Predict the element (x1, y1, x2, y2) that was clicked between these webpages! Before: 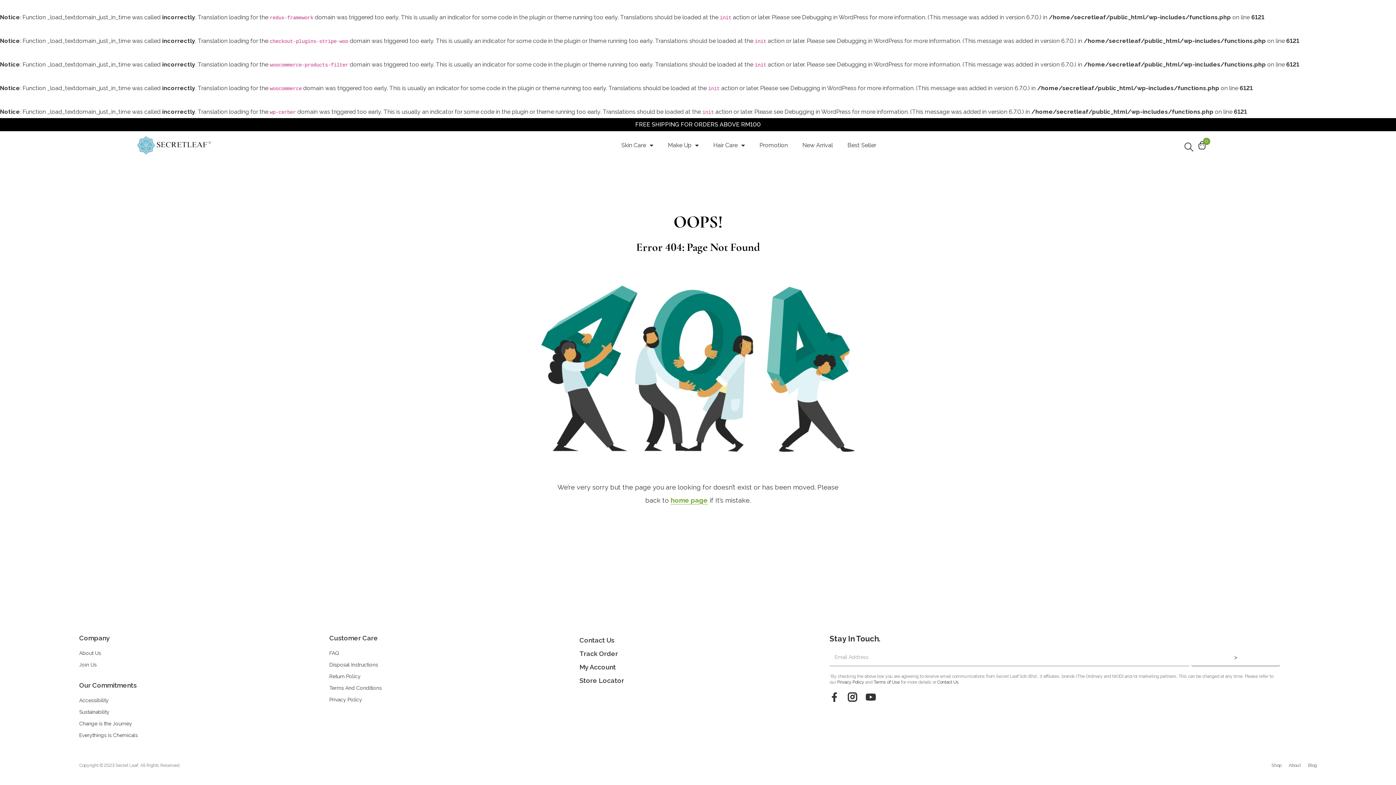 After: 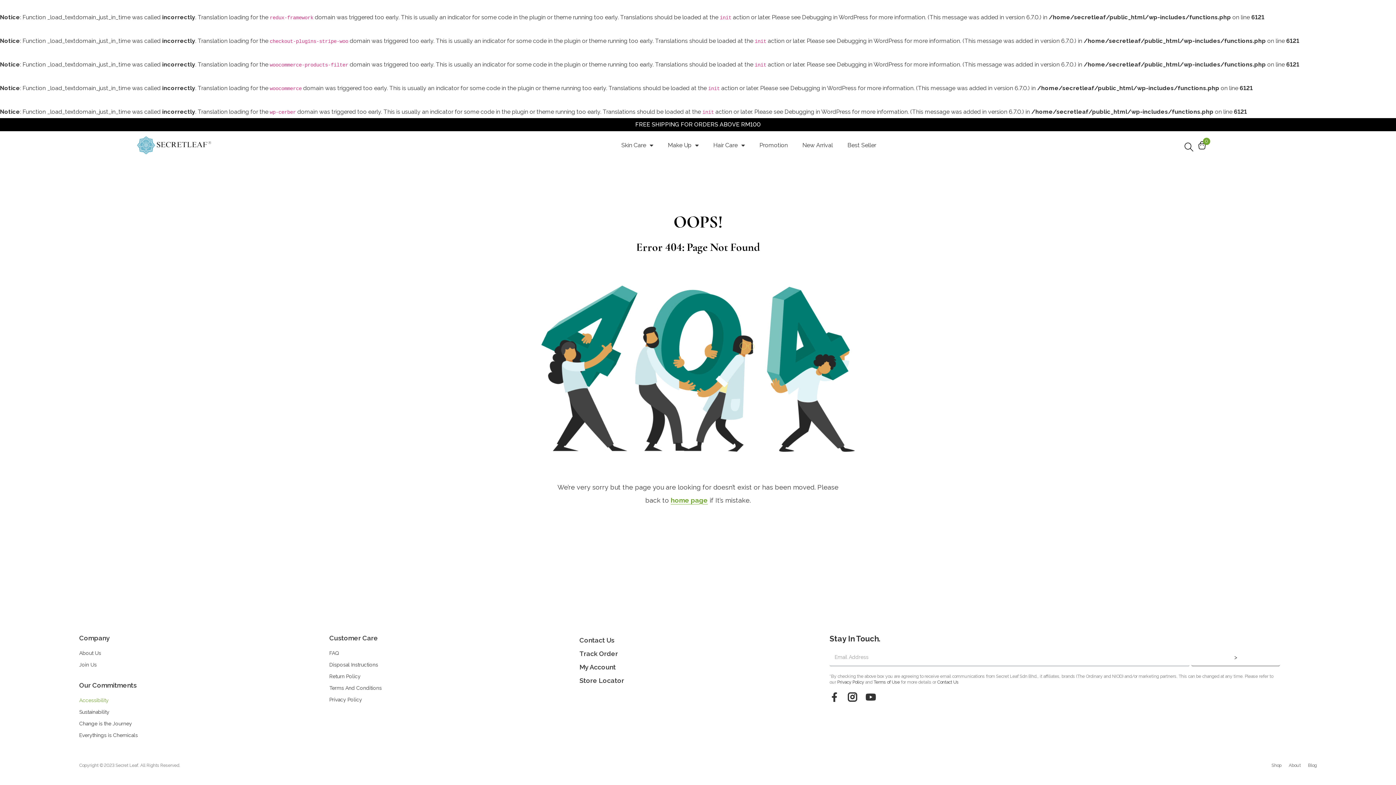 Action: label: Accessibility bbox: (79, 694, 316, 706)